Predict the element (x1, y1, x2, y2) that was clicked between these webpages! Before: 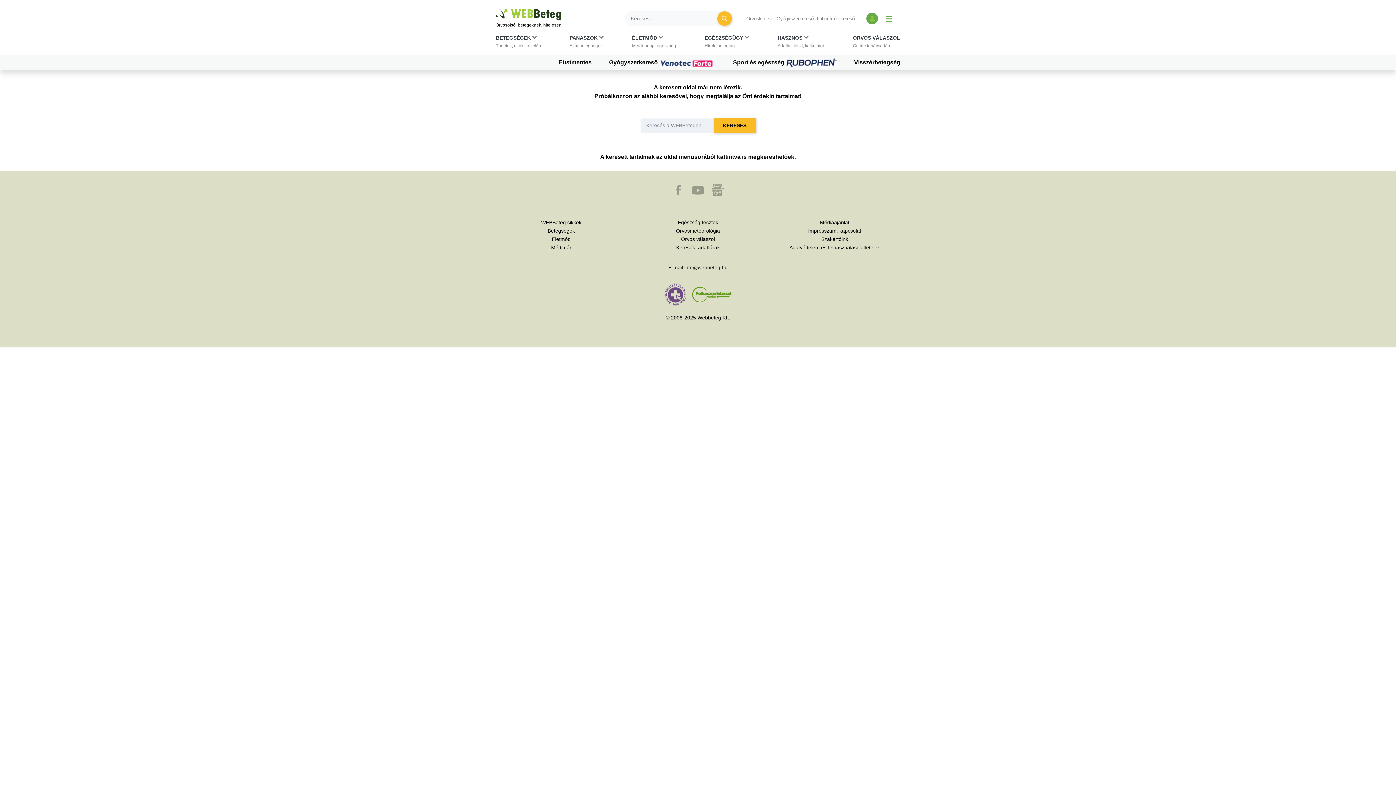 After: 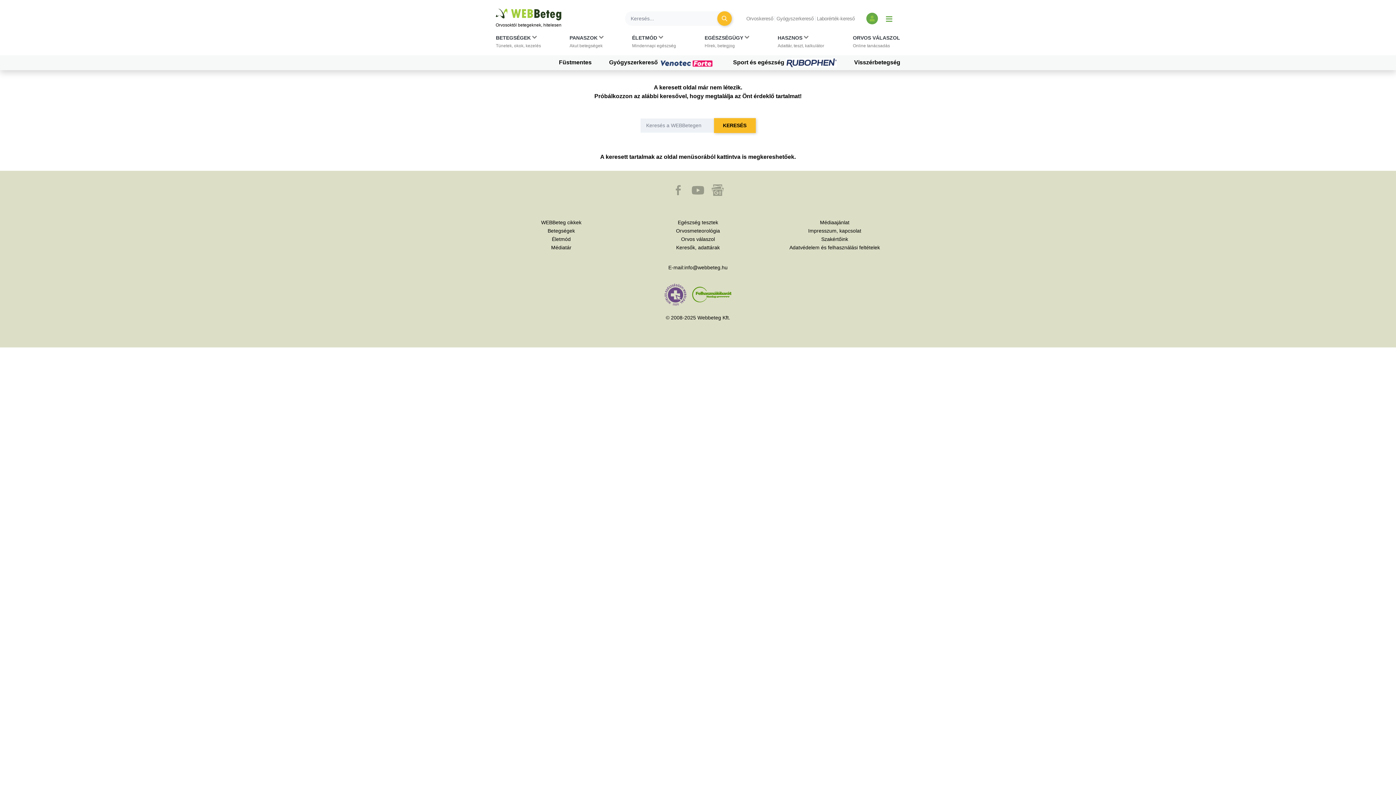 Action: label: Facebook bbox: (672, 190, 686, 196)